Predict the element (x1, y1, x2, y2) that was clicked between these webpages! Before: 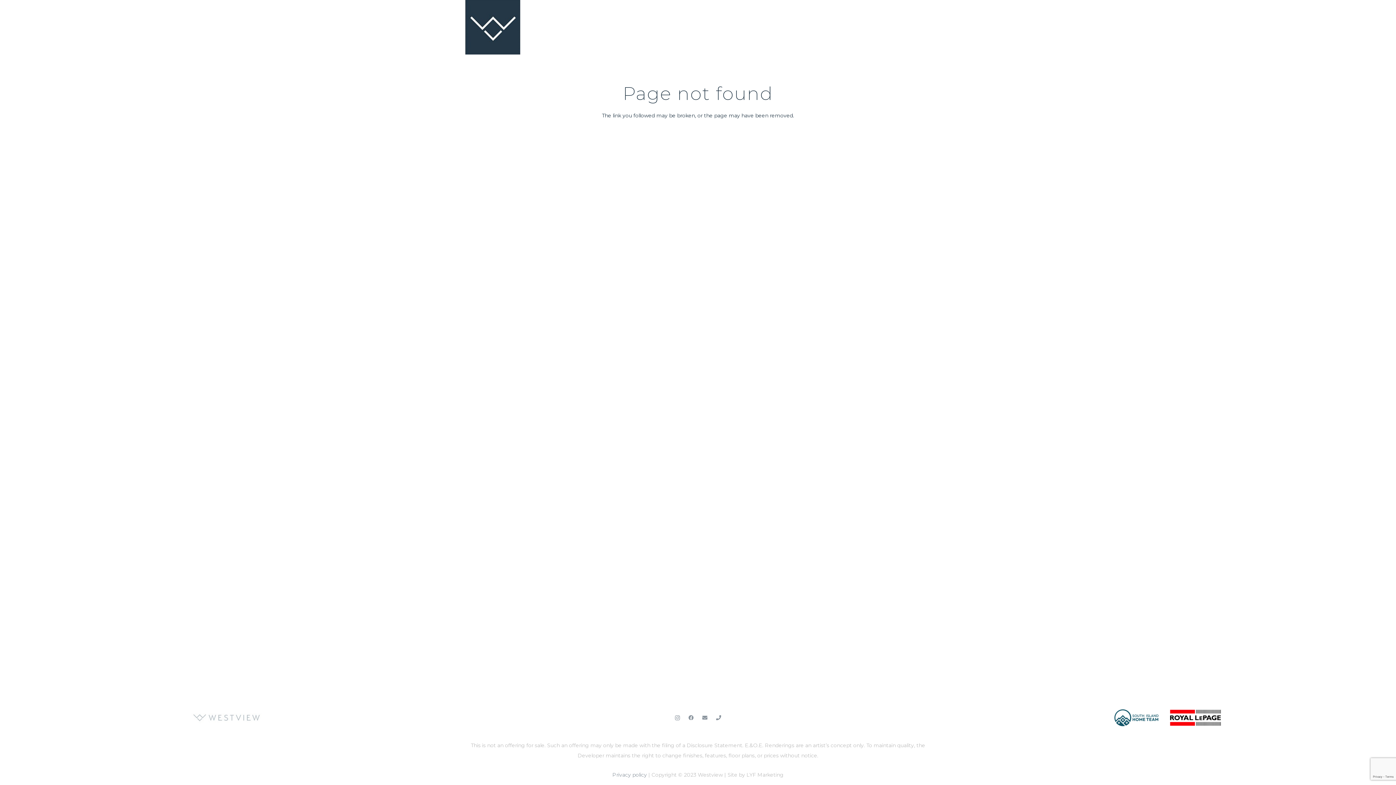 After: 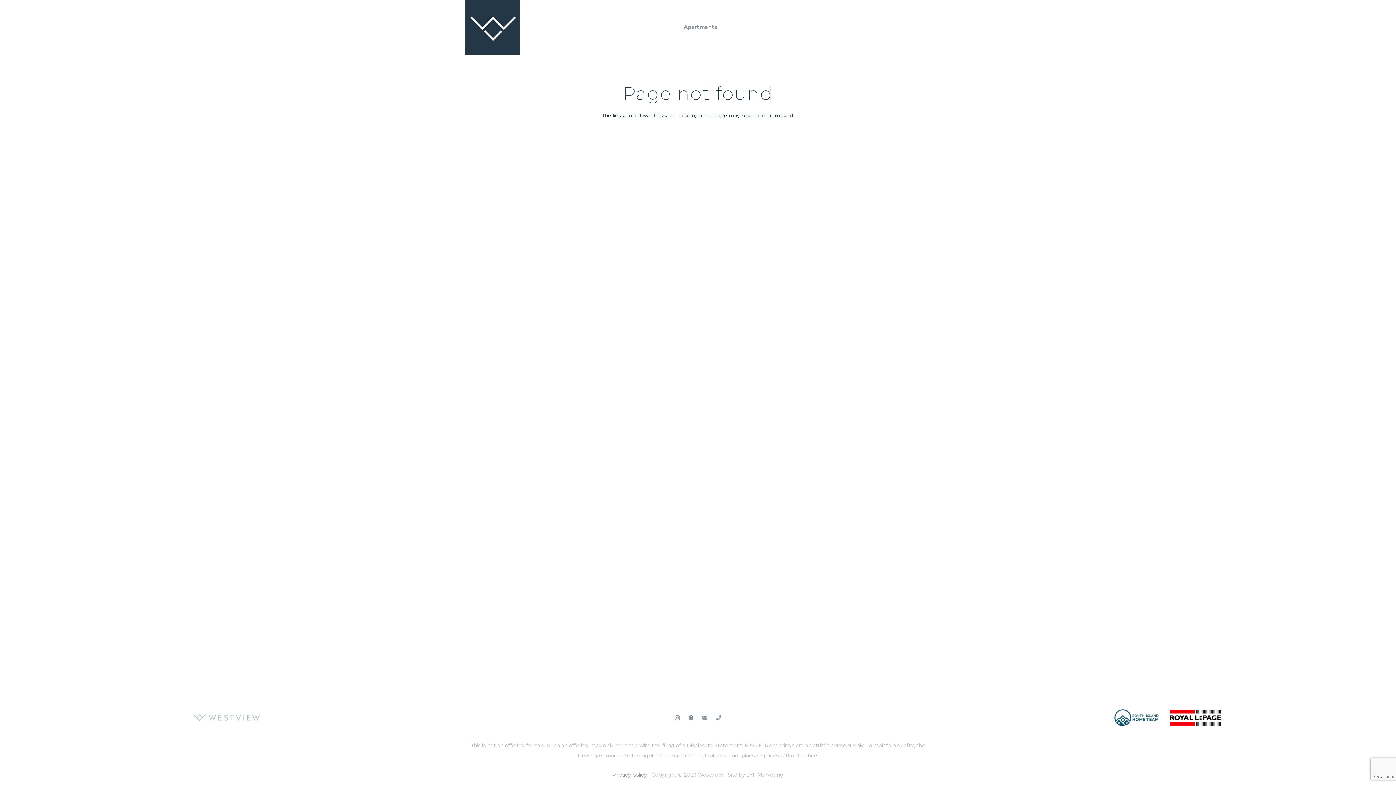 Action: bbox: (676, 0, 724, 54) label: Apartments